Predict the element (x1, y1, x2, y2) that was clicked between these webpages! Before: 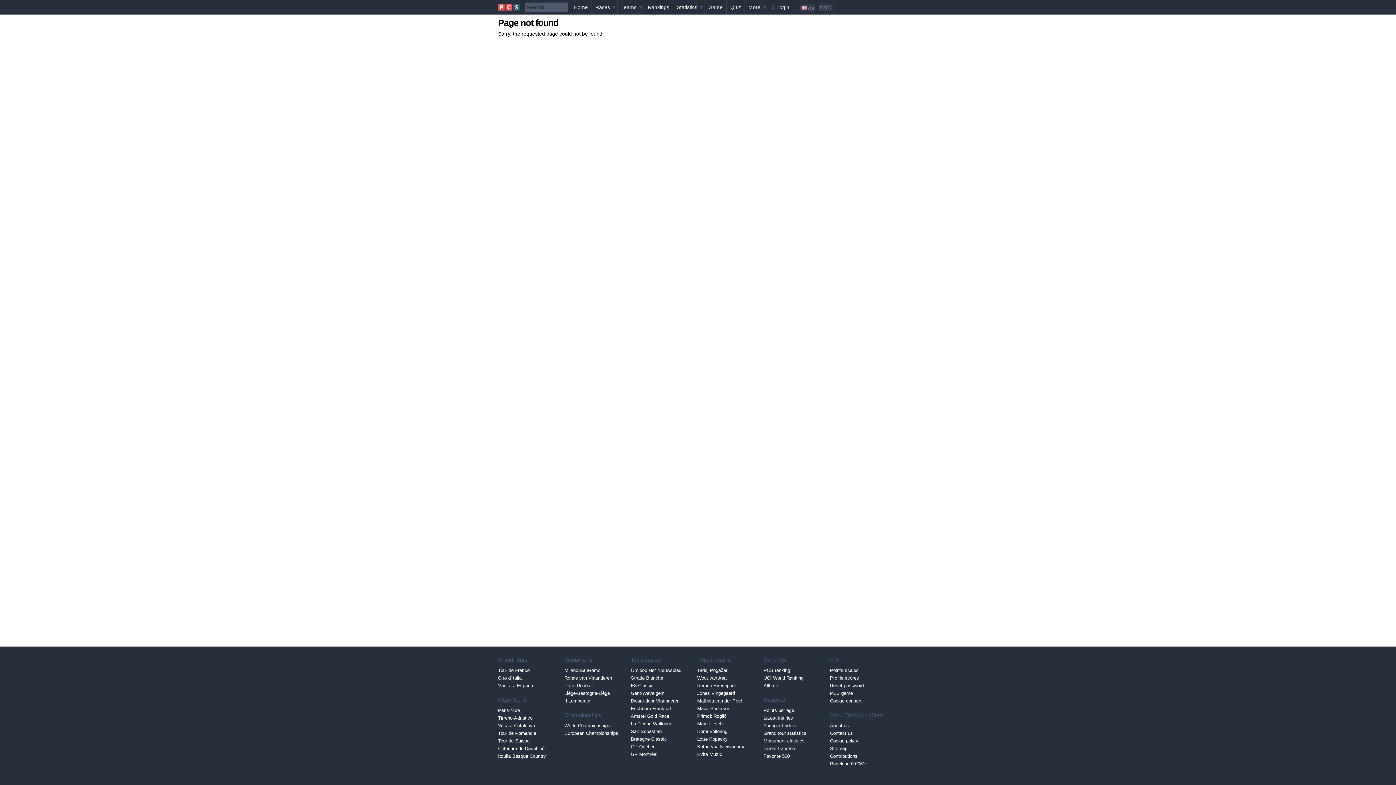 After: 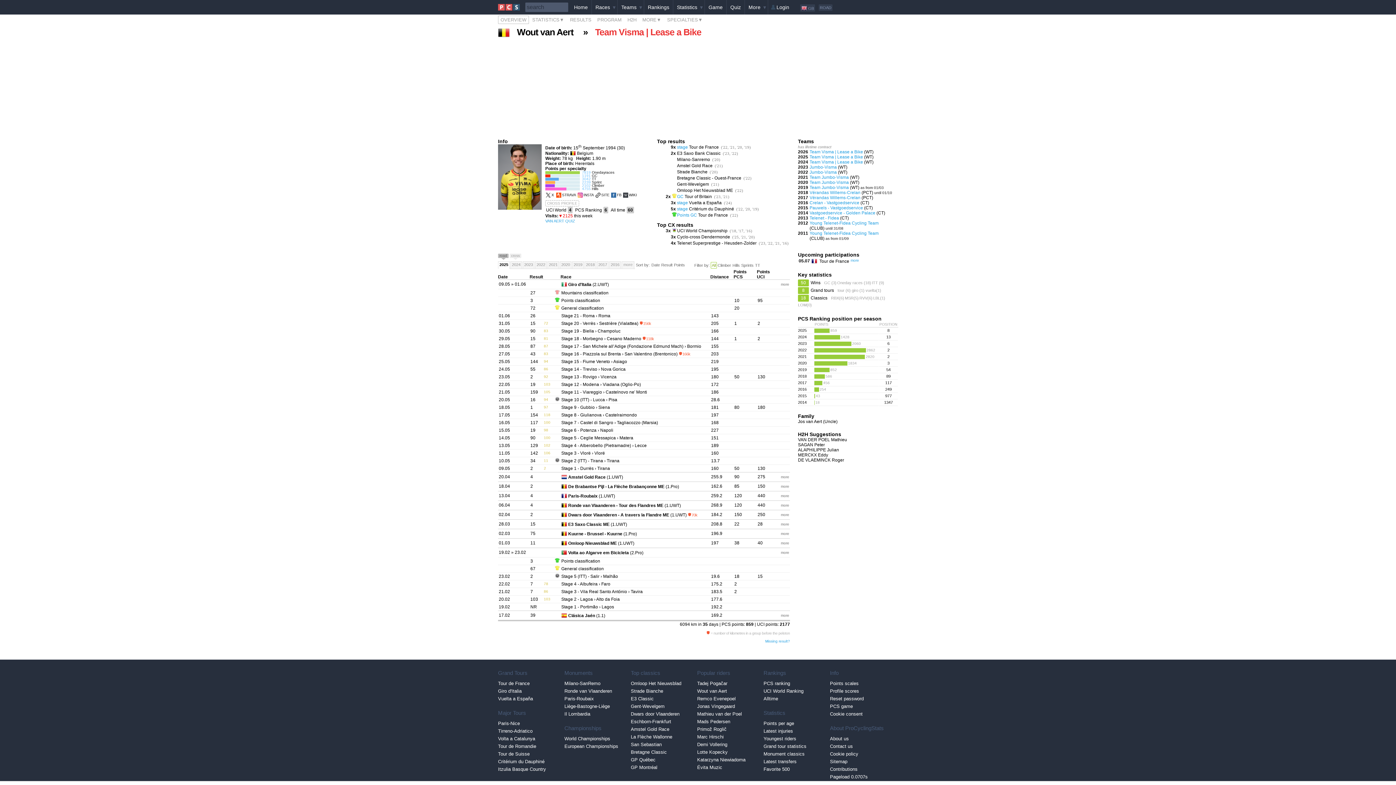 Action: label: Wout van Aert bbox: (697, 674, 763, 682)